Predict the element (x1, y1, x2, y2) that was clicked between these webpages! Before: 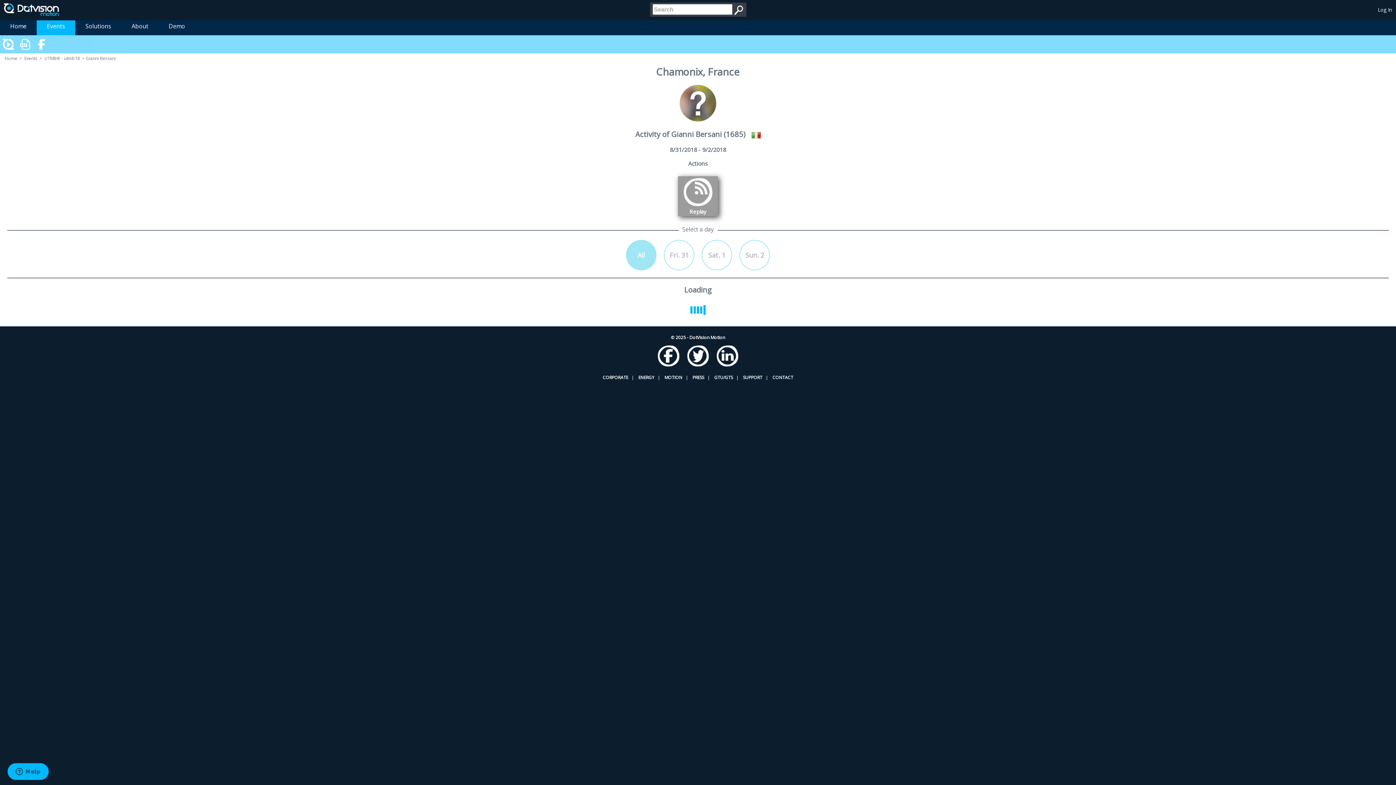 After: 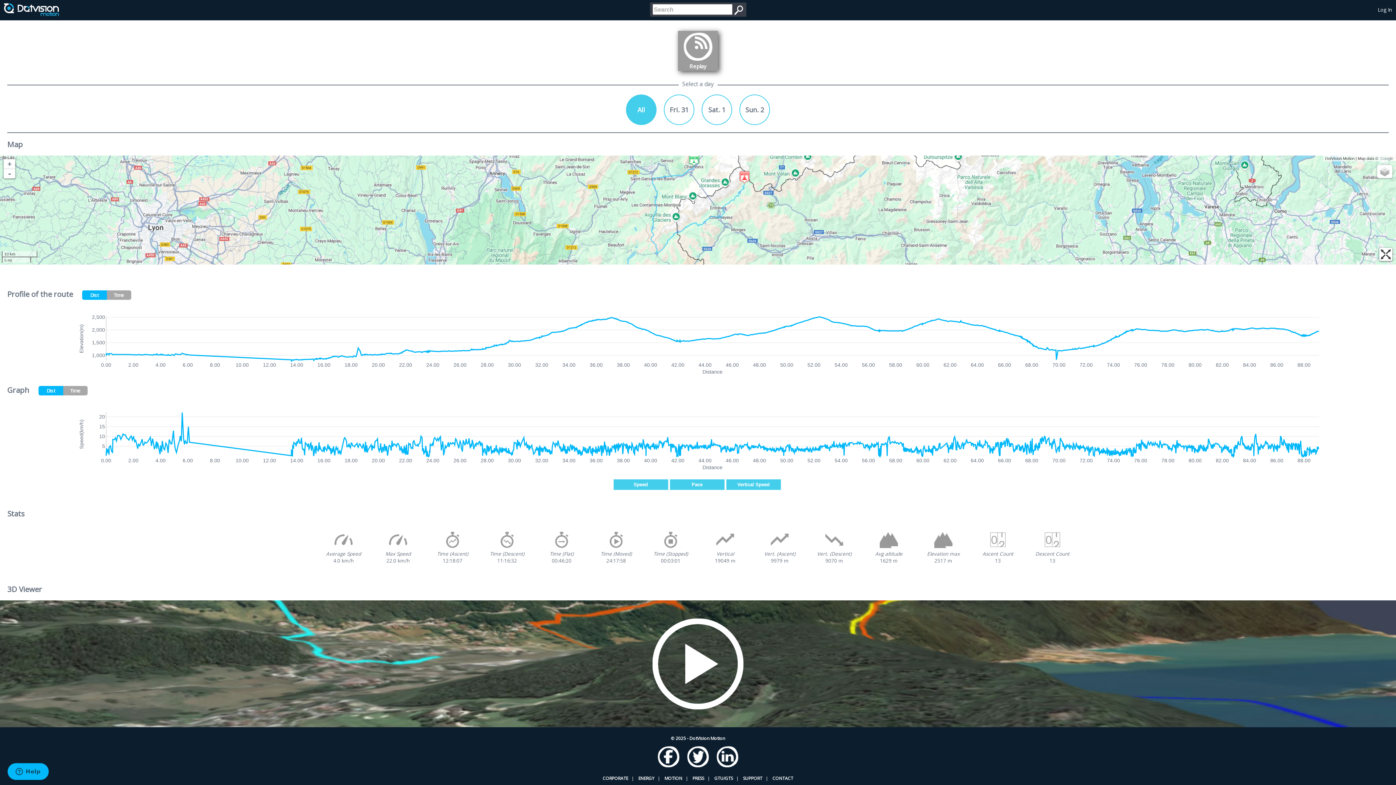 Action: bbox: (715, 362, 739, 368)